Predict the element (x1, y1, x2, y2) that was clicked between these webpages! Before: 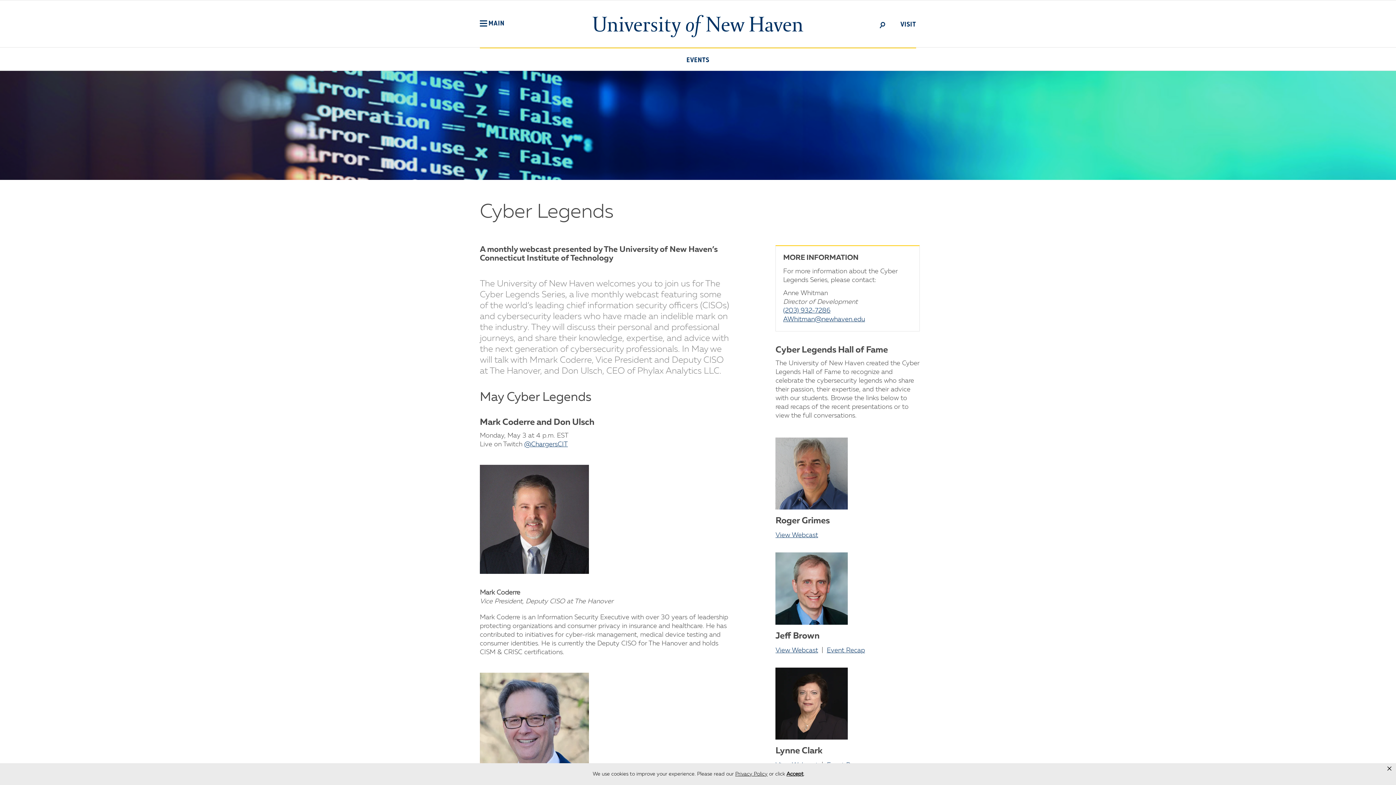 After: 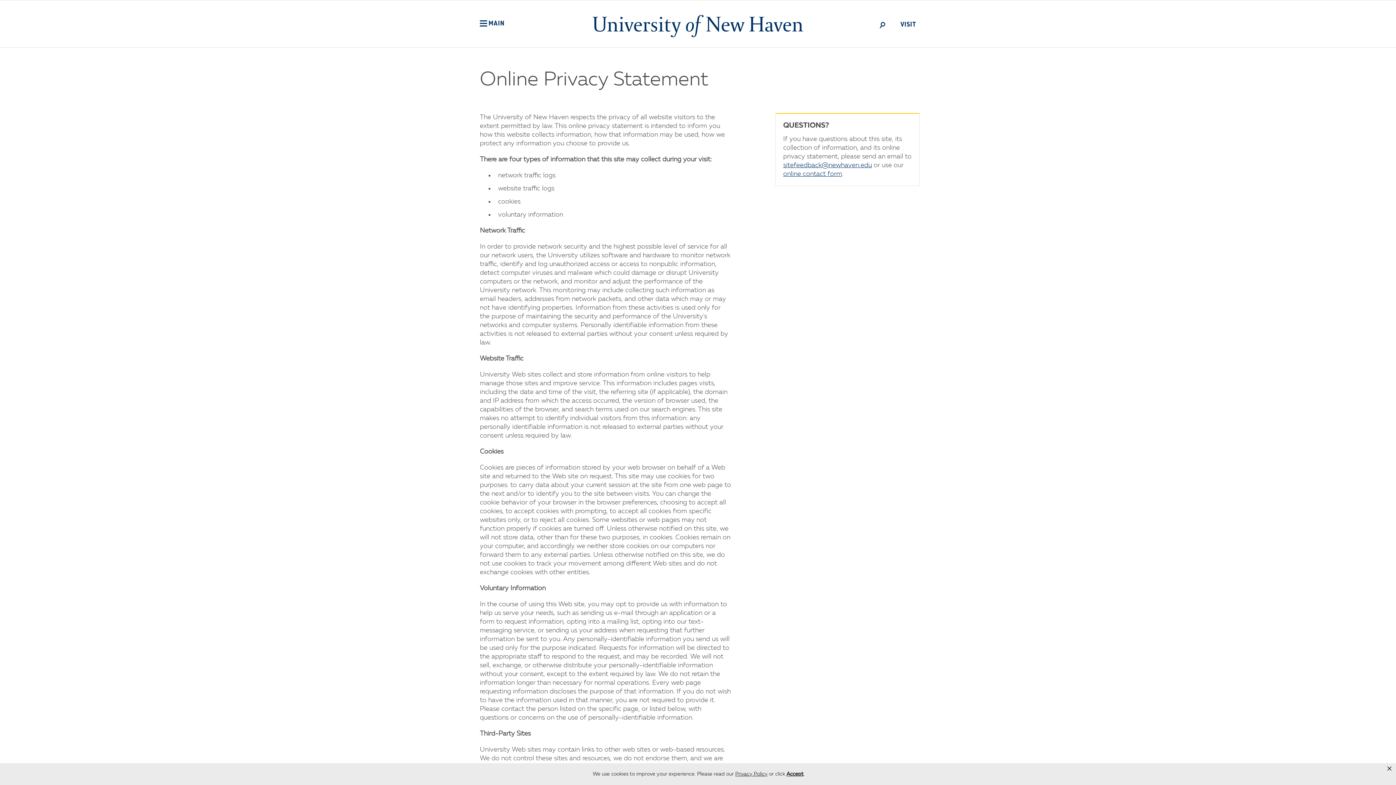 Action: label: Read privacy policy bbox: (735, 772, 767, 777)